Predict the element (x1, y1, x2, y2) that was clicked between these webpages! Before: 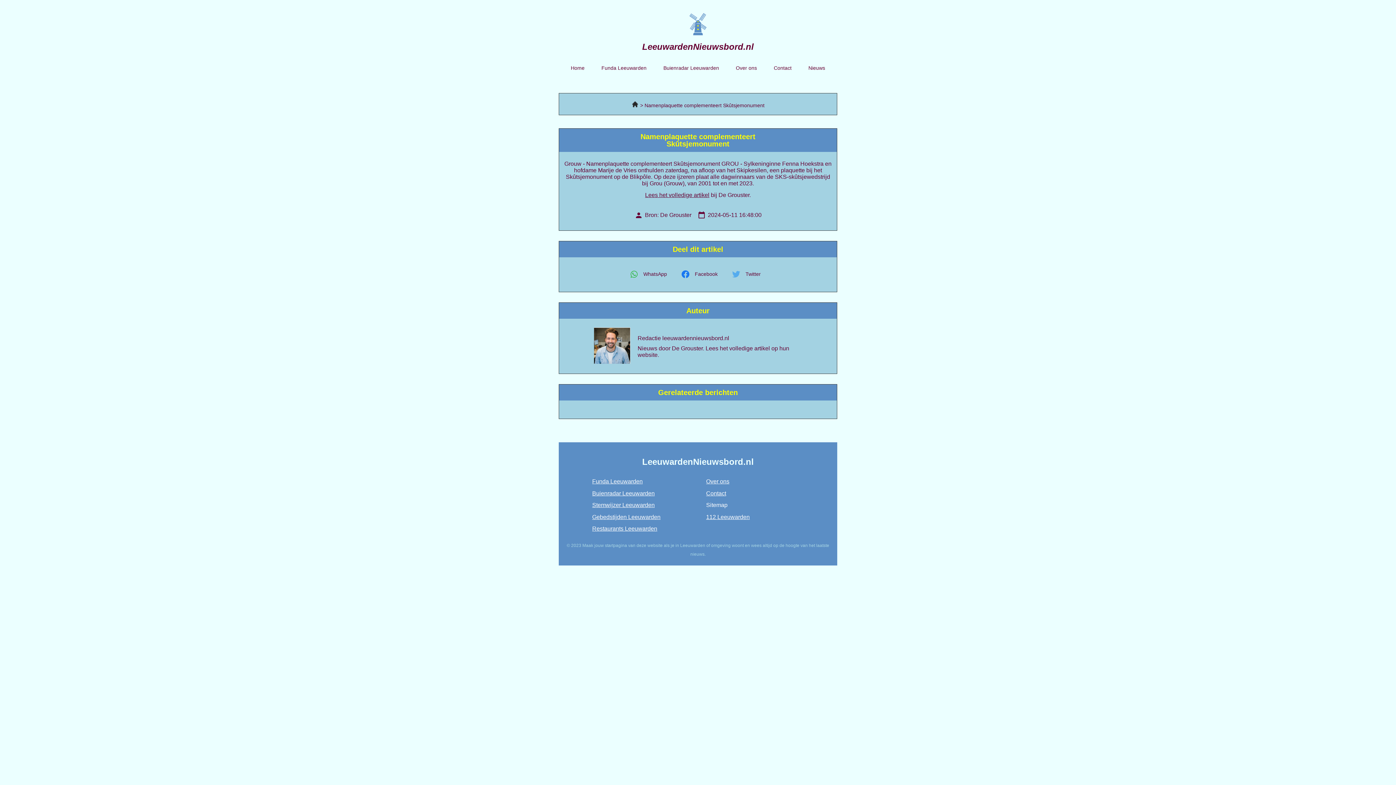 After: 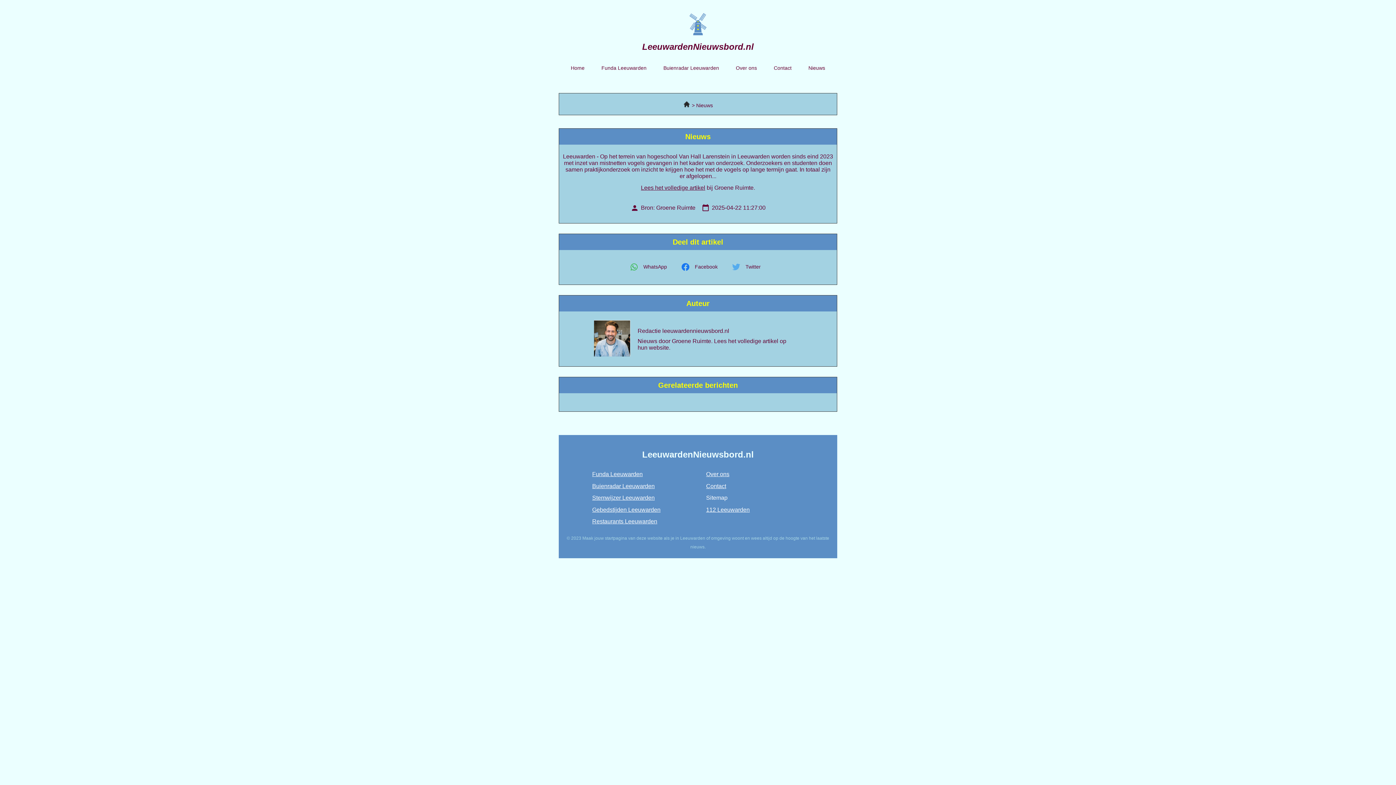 Action: label: Nieuws bbox: (800, 59, 833, 76)